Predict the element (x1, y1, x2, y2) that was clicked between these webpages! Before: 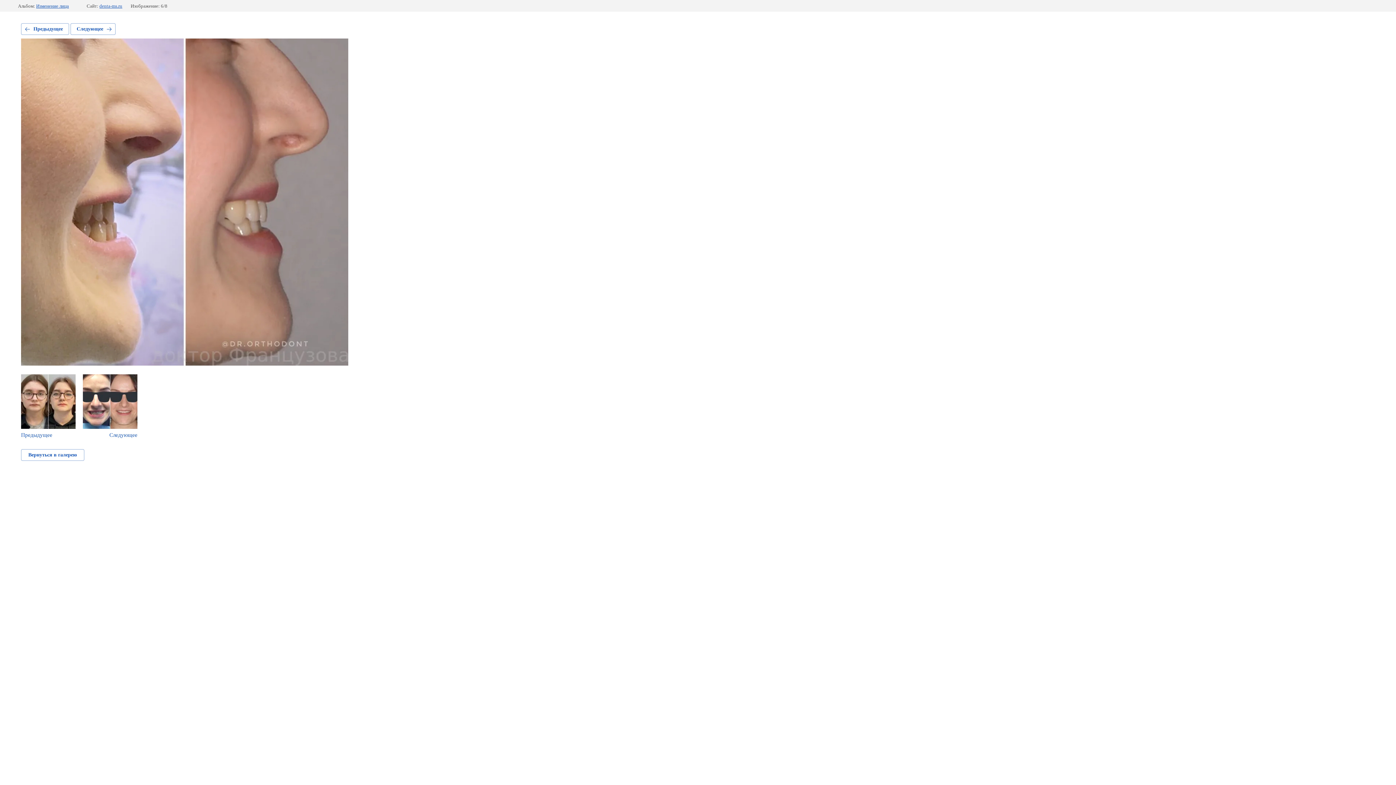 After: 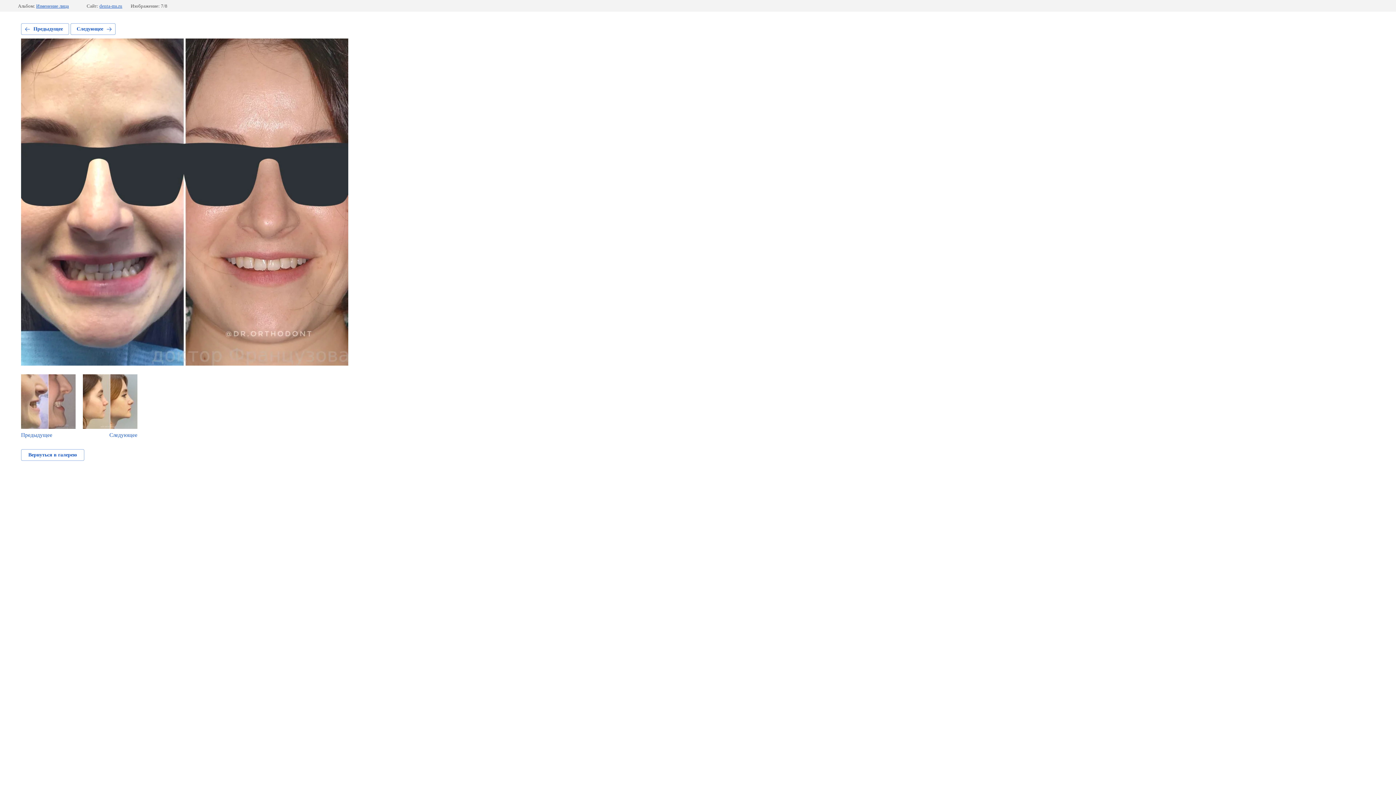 Action: label: Следующее bbox: (82, 374, 137, 438)